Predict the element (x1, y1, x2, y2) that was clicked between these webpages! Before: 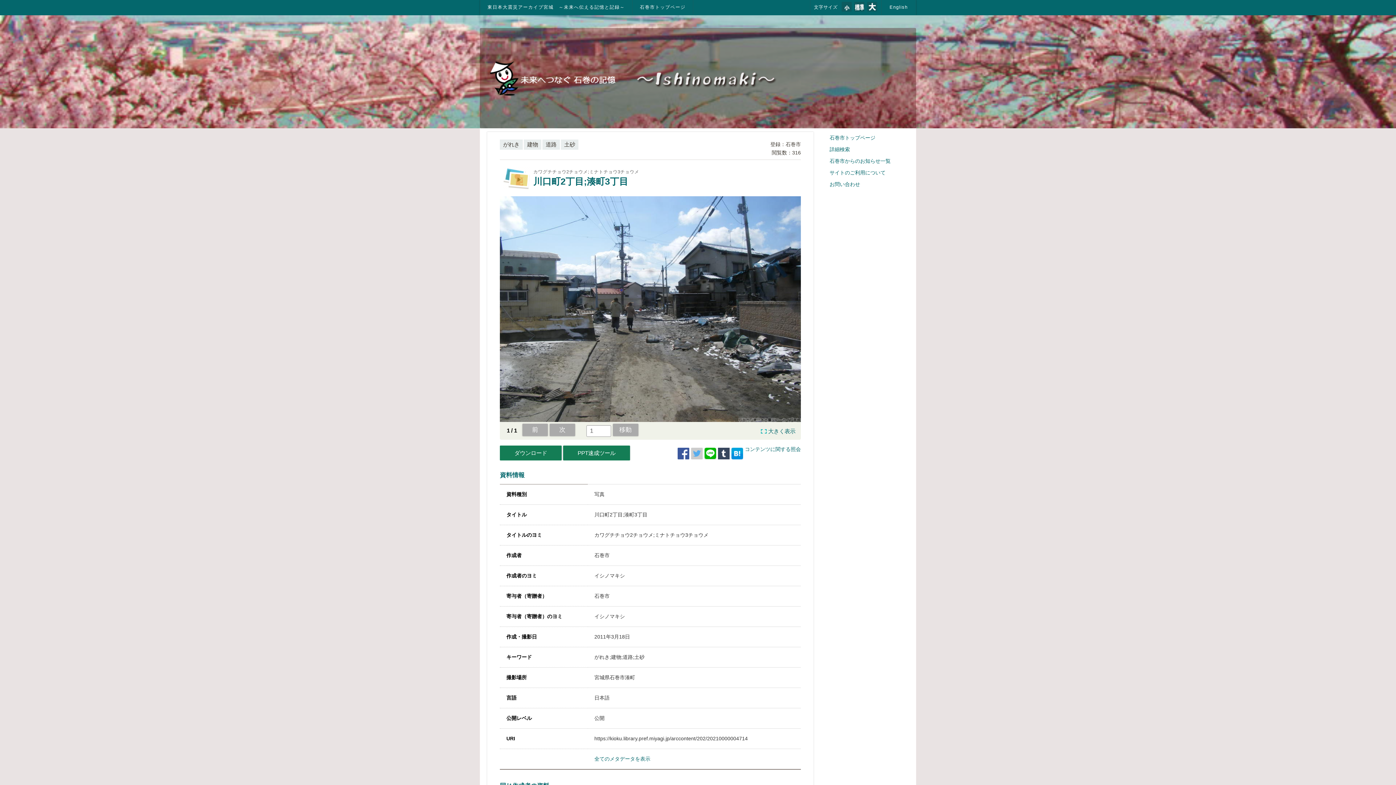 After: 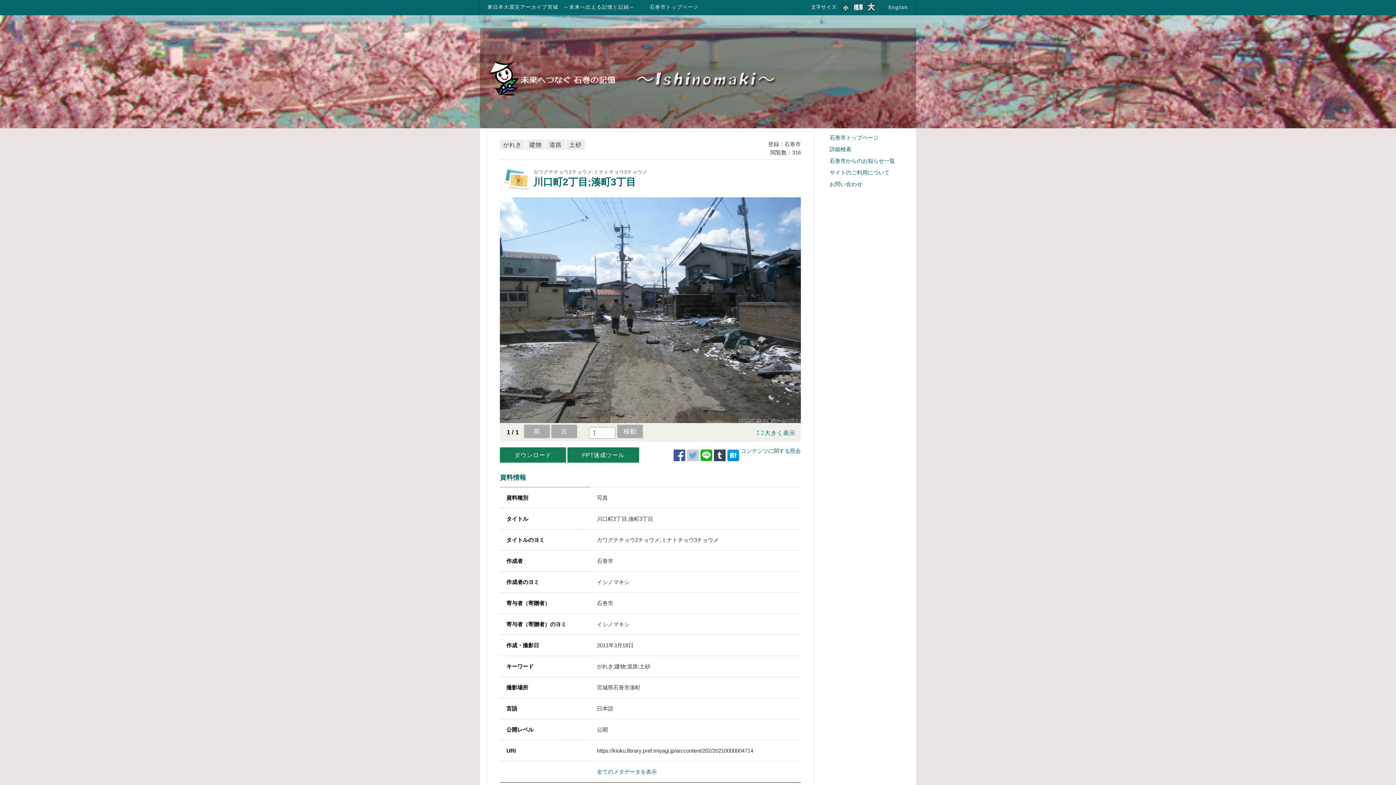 Action: bbox: (867, 1, 877, 11)